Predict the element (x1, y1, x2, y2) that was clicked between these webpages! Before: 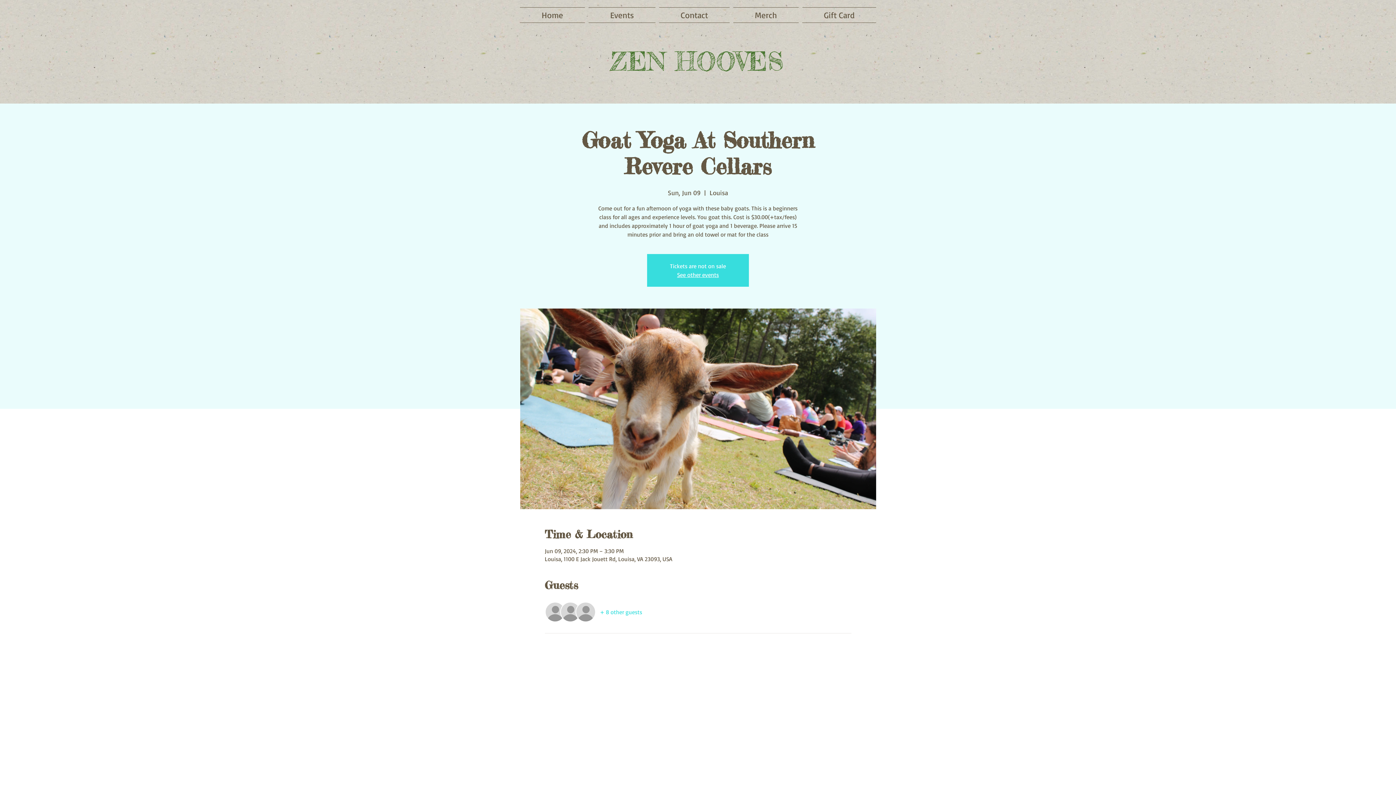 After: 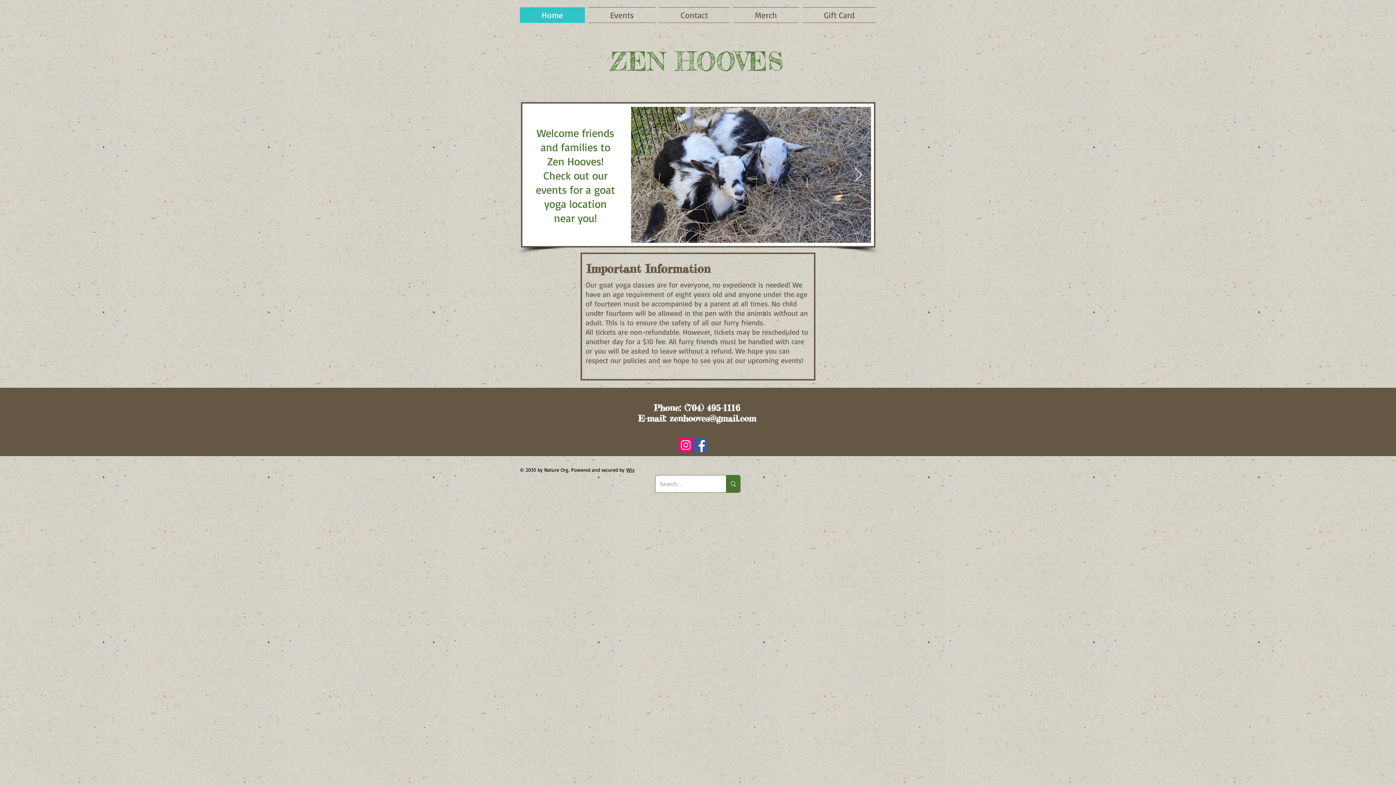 Action: bbox: (677, 271, 719, 278) label: See other events